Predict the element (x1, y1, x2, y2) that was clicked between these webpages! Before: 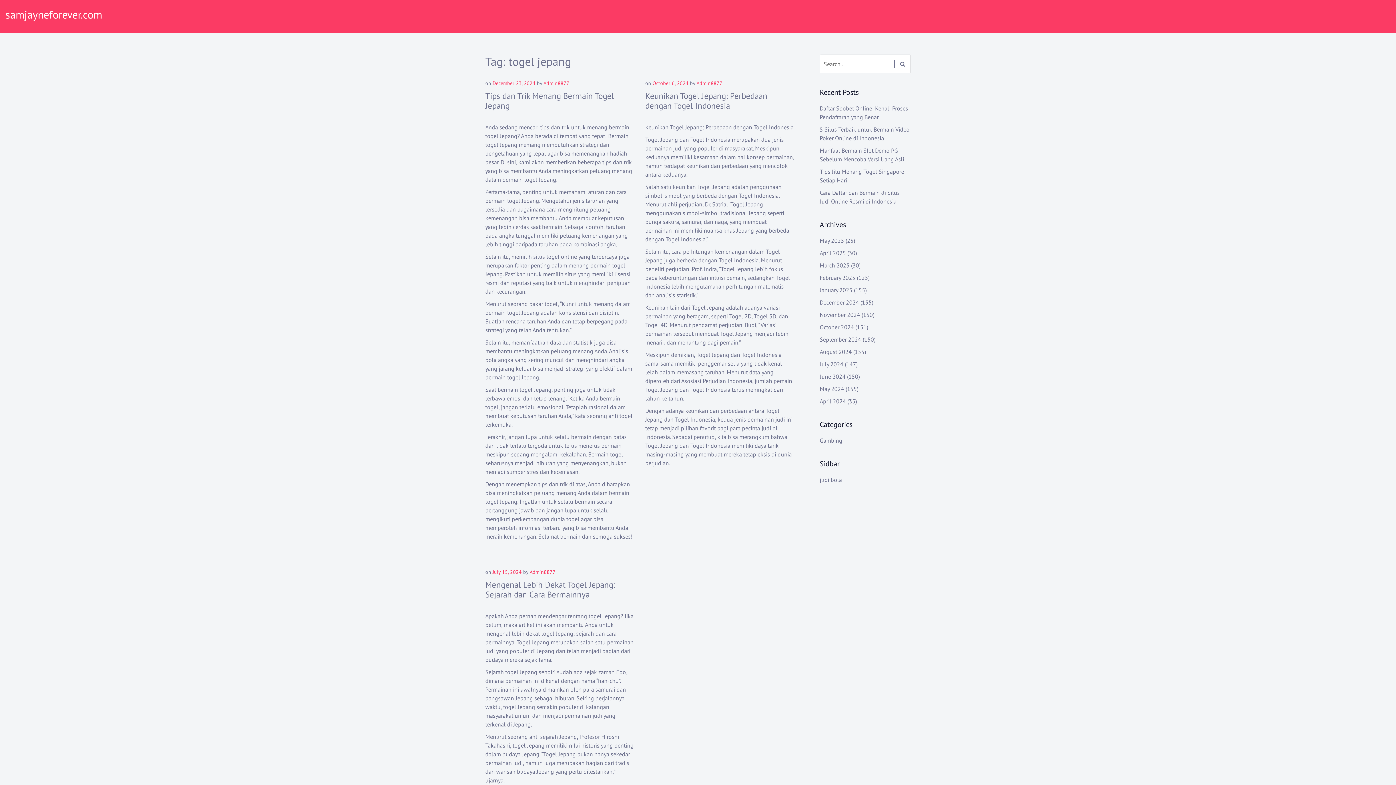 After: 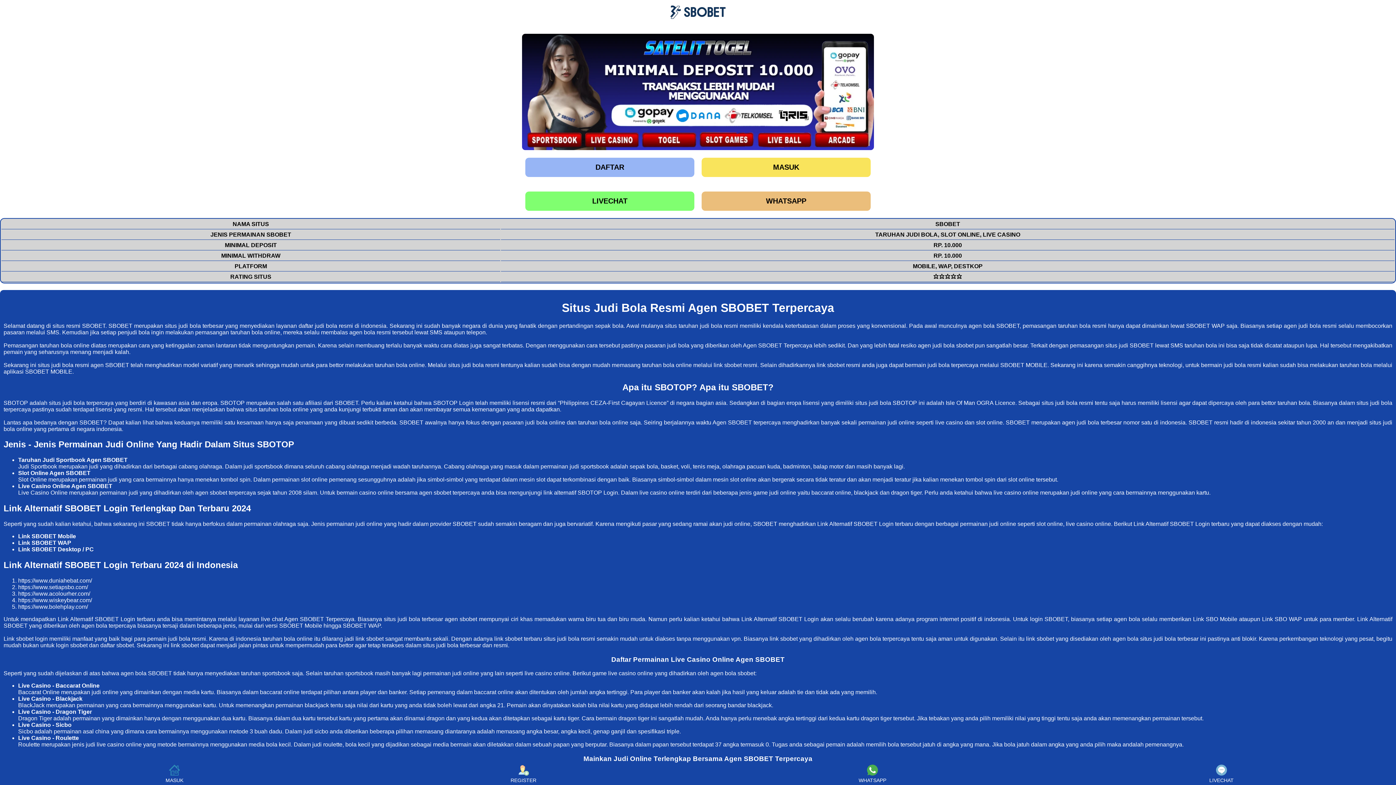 Action: label: judi bola bbox: (820, 476, 842, 483)